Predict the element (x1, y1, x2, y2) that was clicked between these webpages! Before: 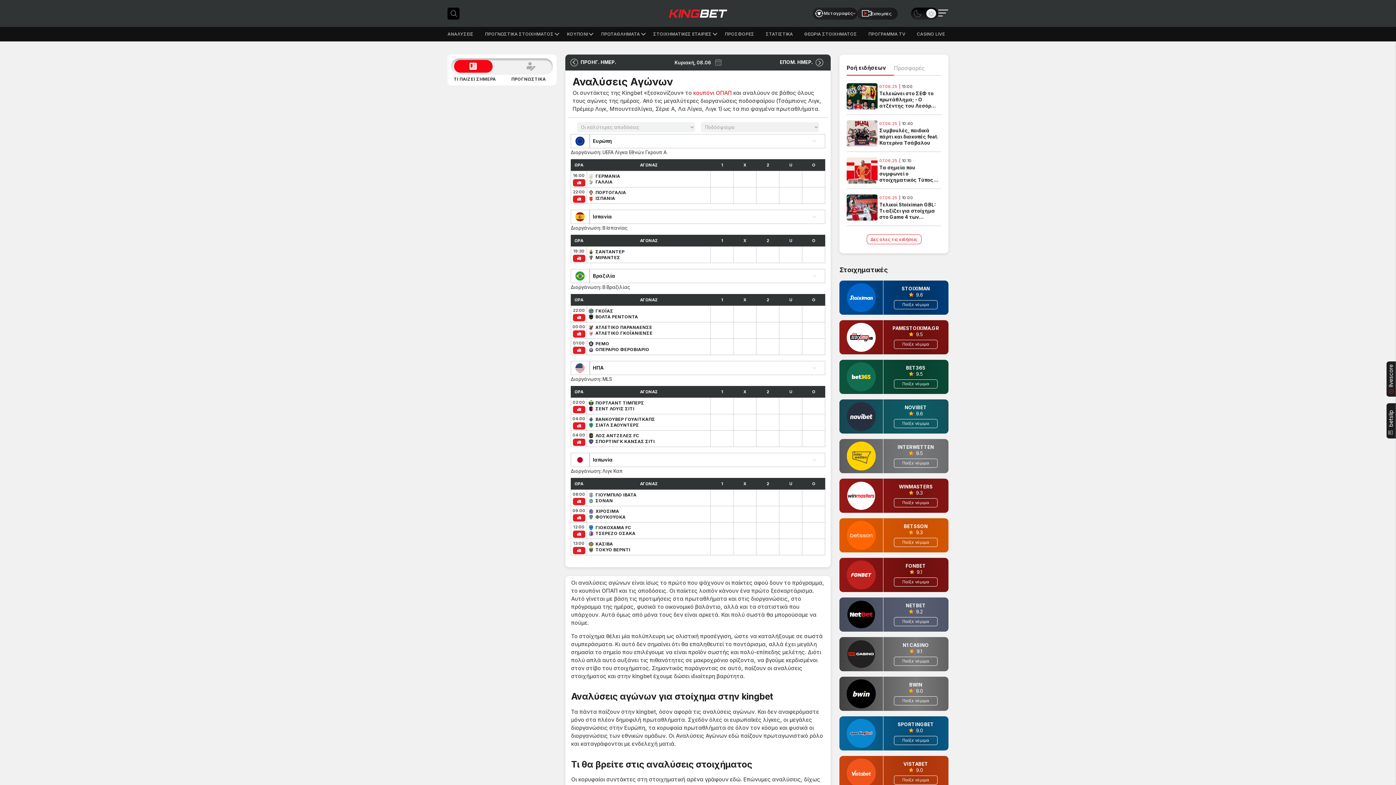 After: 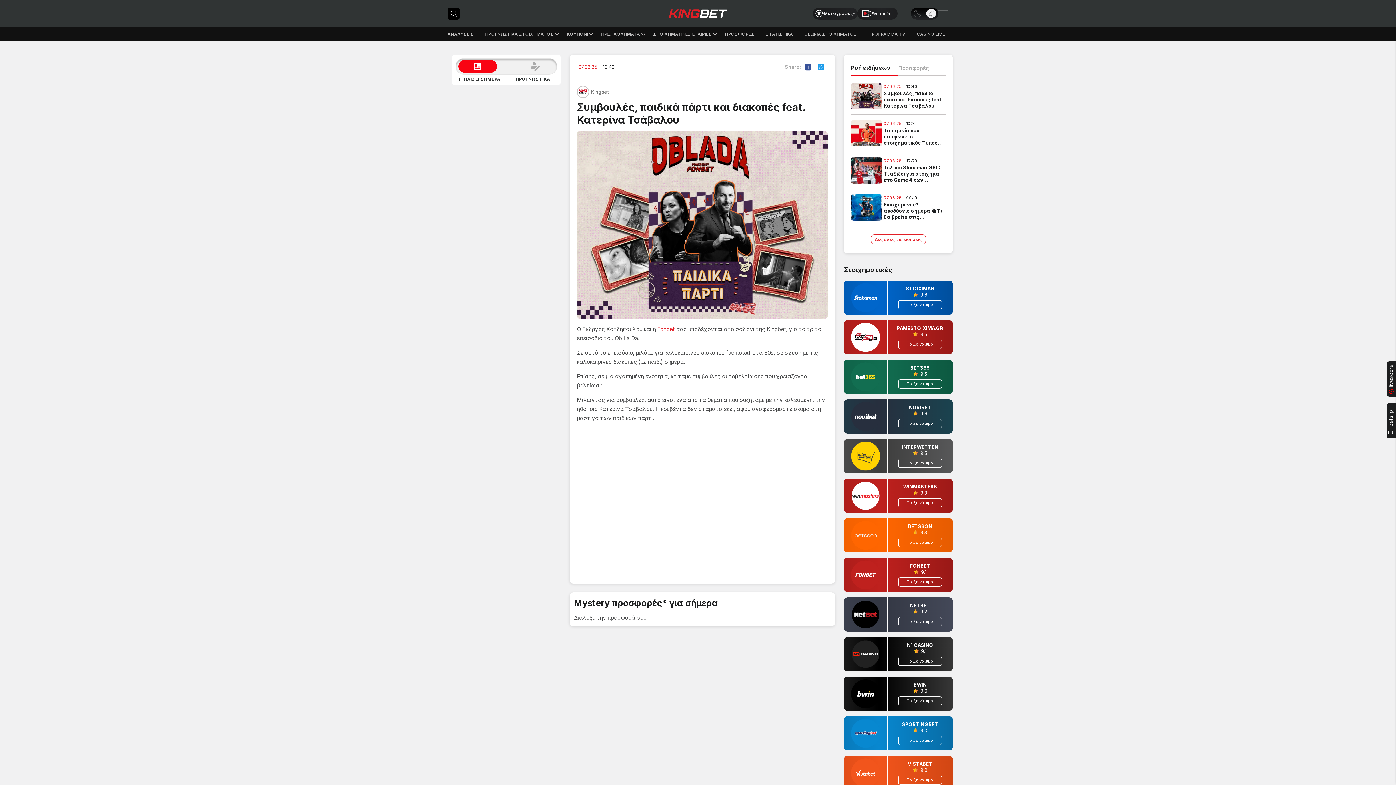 Action: label: Συμβουλές, παιδικά πάρτι και διακοπές feat. Κατερίνα Τσάβαλου bbox: (846, 120, 877, 146)